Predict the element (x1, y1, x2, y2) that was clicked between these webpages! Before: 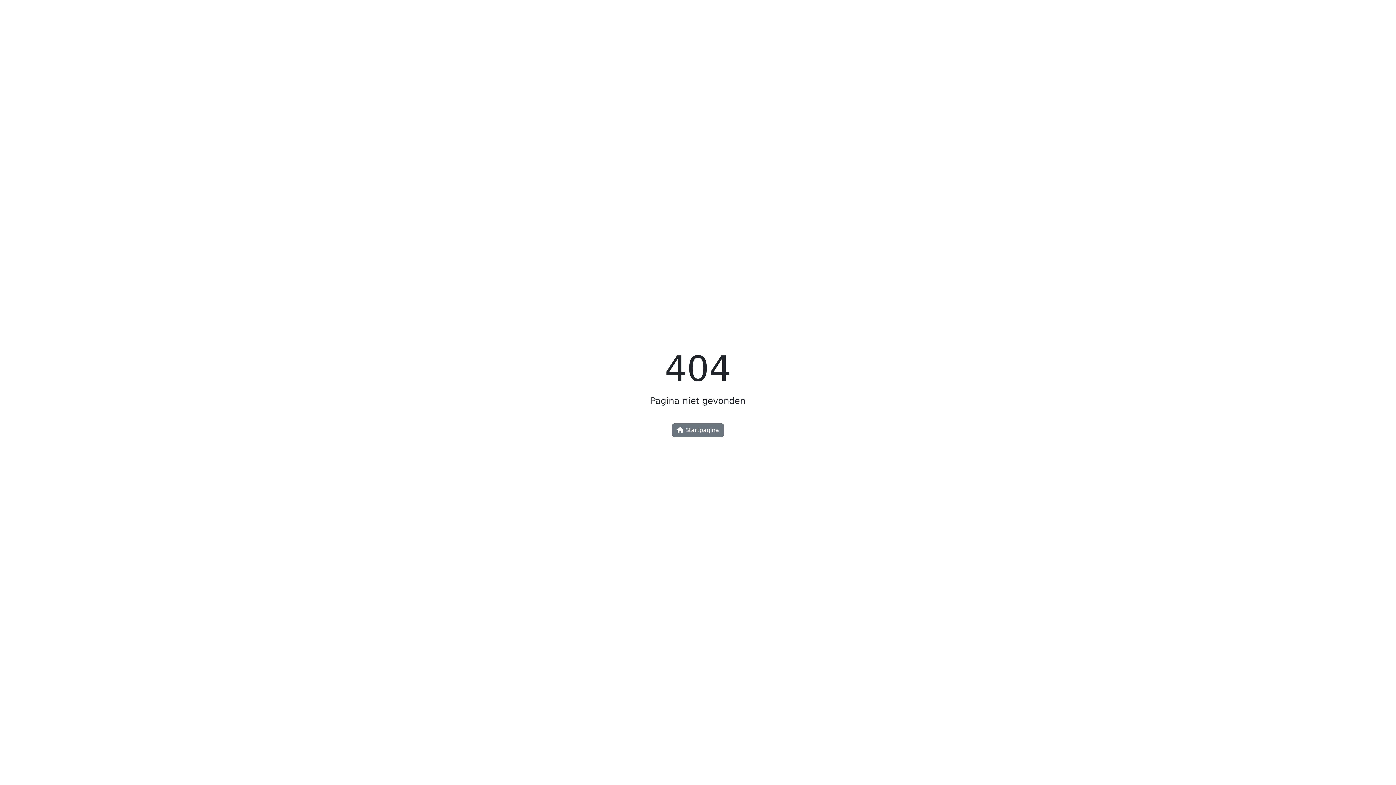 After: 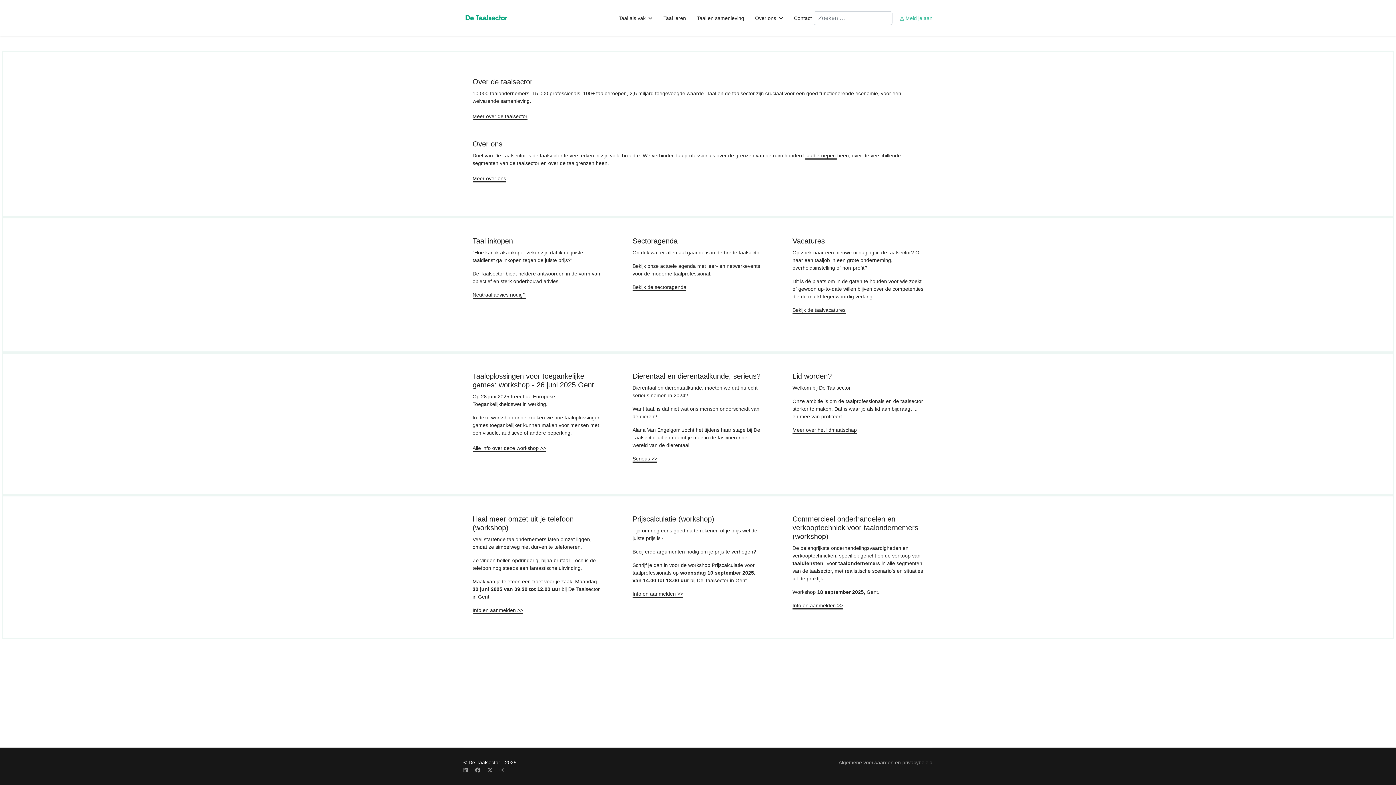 Action: label:  Startpagina bbox: (672, 423, 724, 437)